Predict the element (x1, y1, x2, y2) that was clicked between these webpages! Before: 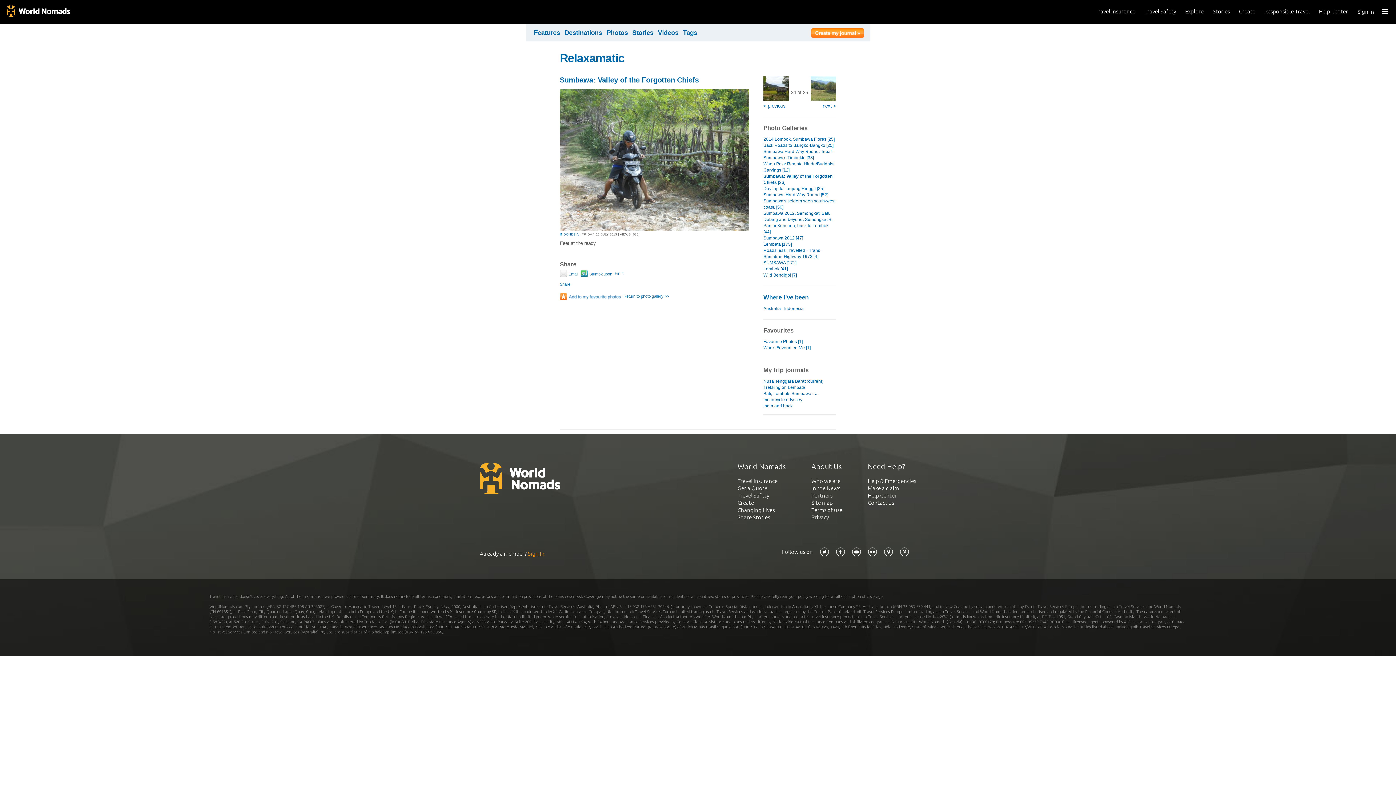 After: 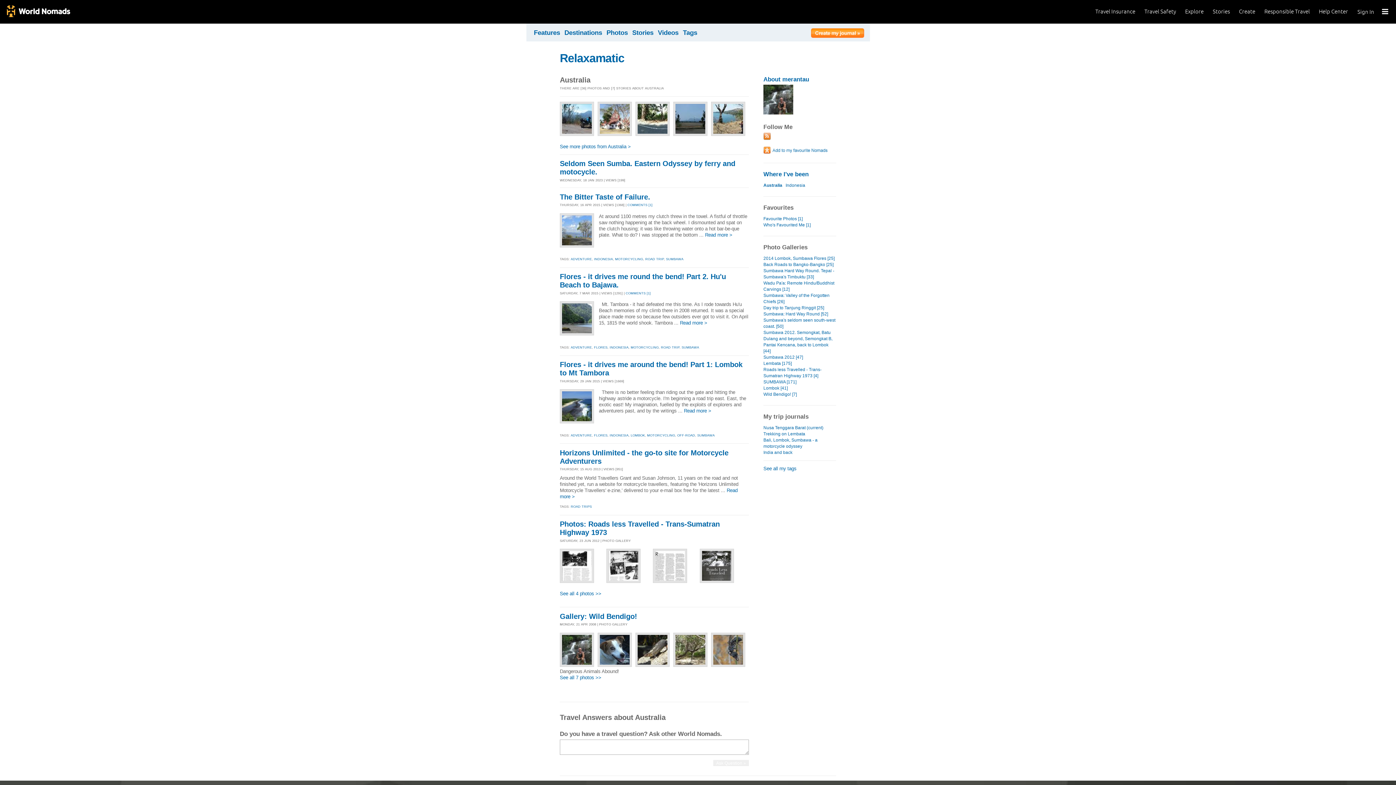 Action: label: Australia bbox: (763, 306, 781, 311)